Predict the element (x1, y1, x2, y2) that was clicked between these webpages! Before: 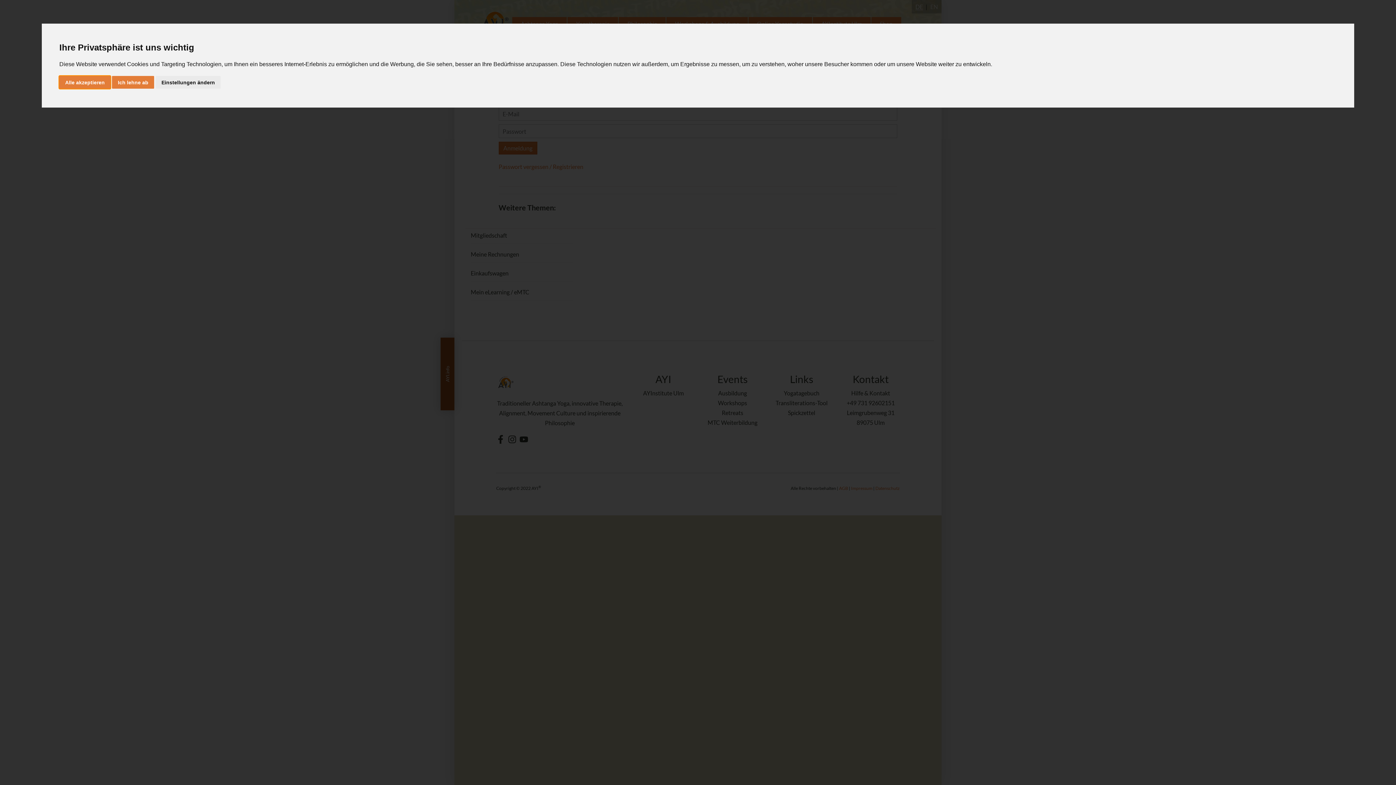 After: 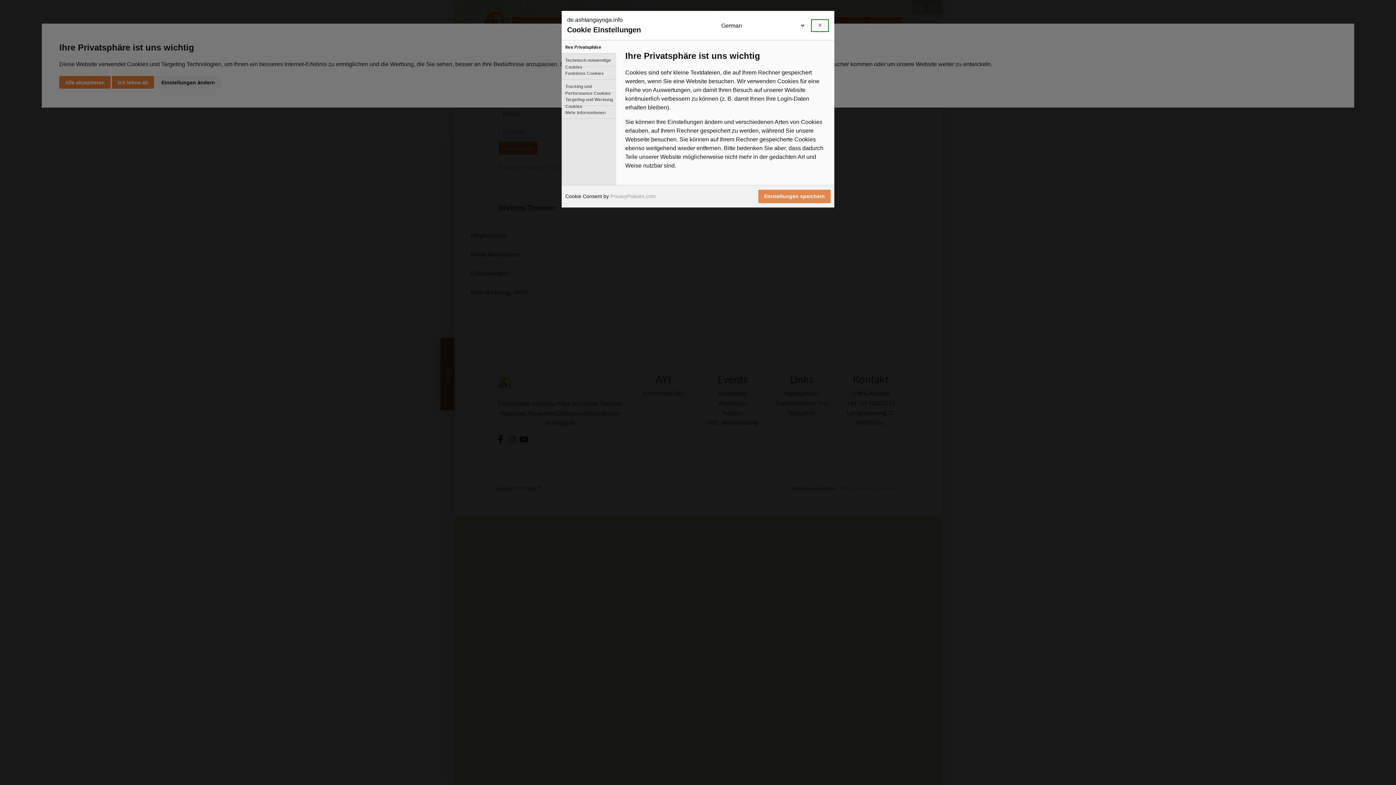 Action: label: Einstellungen ändern bbox: (155, 75, 220, 88)